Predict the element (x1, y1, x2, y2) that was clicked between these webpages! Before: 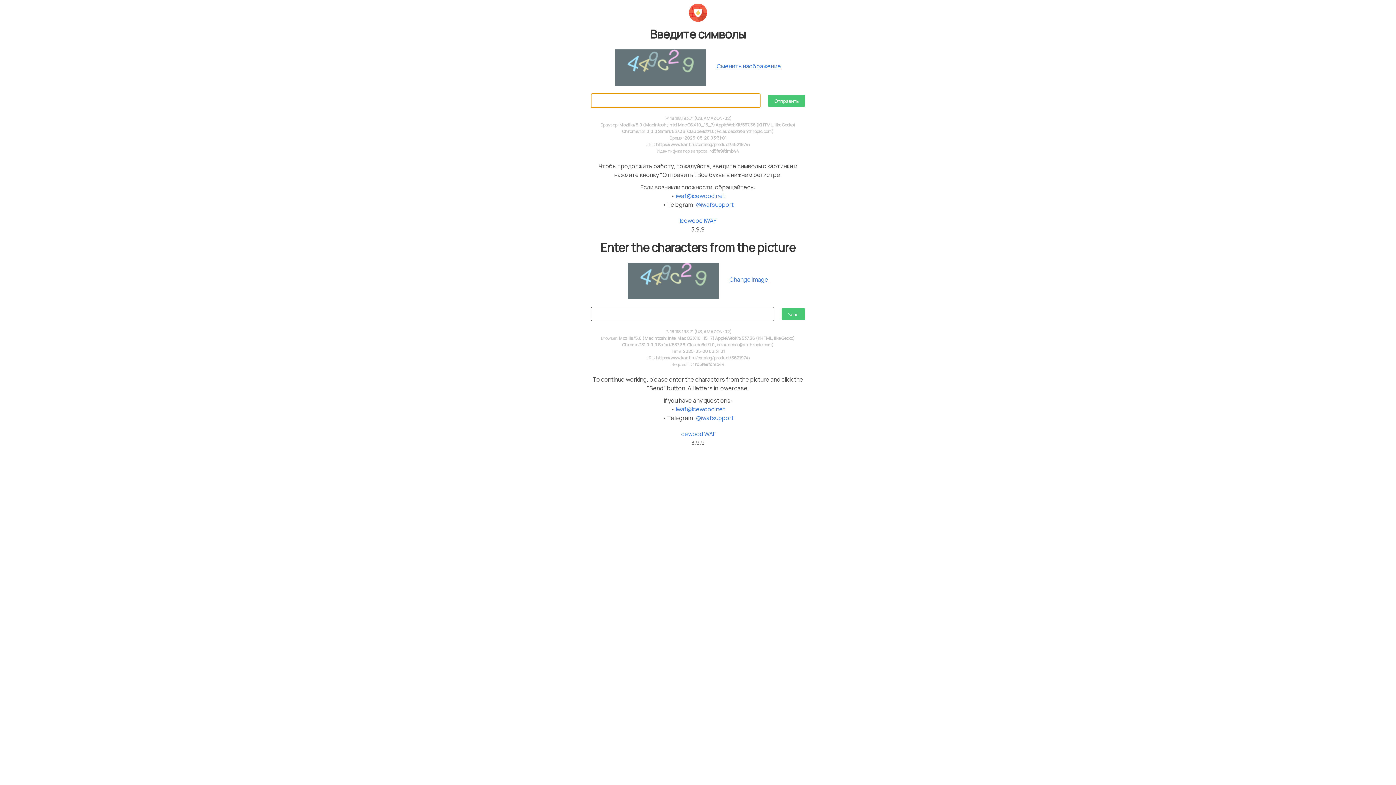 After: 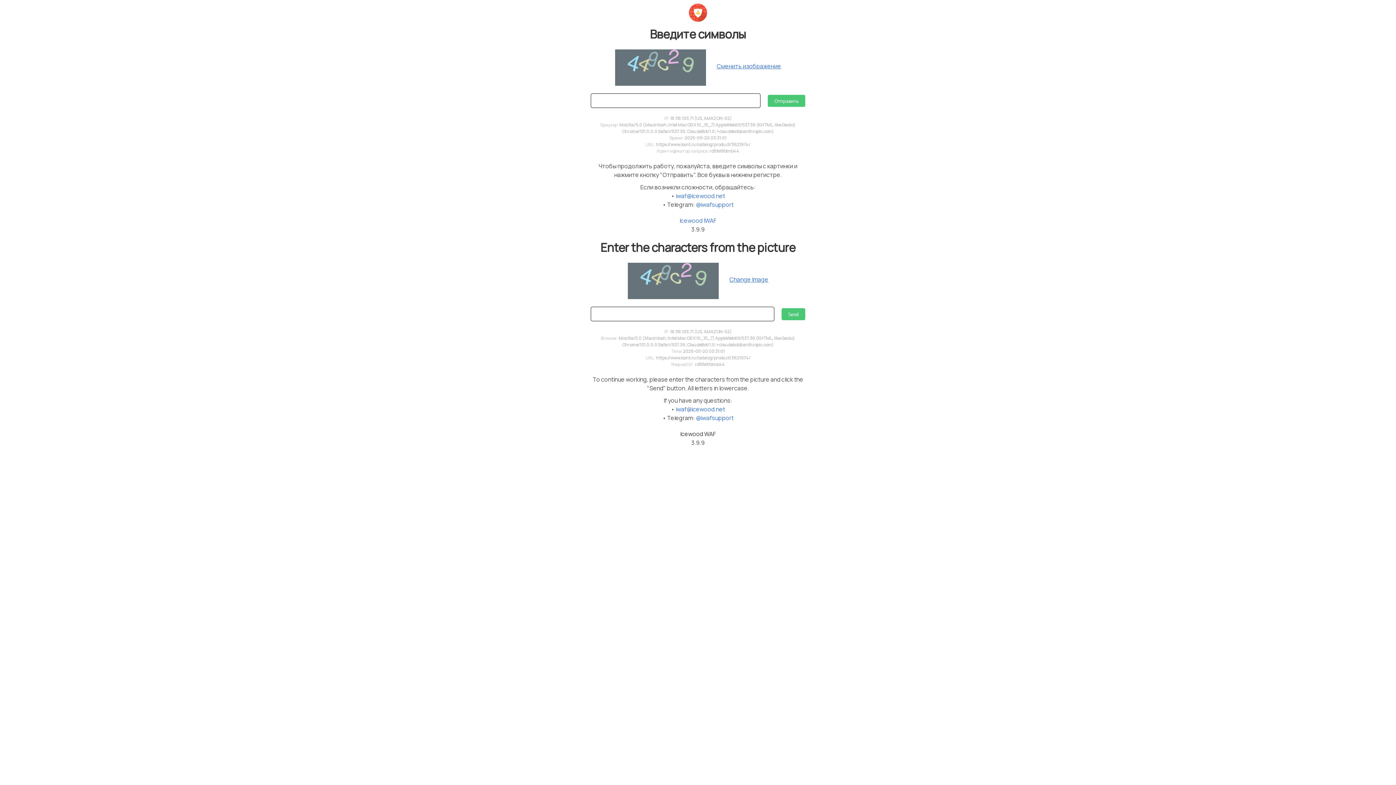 Action: label: Icewood WAF bbox: (680, 430, 716, 438)